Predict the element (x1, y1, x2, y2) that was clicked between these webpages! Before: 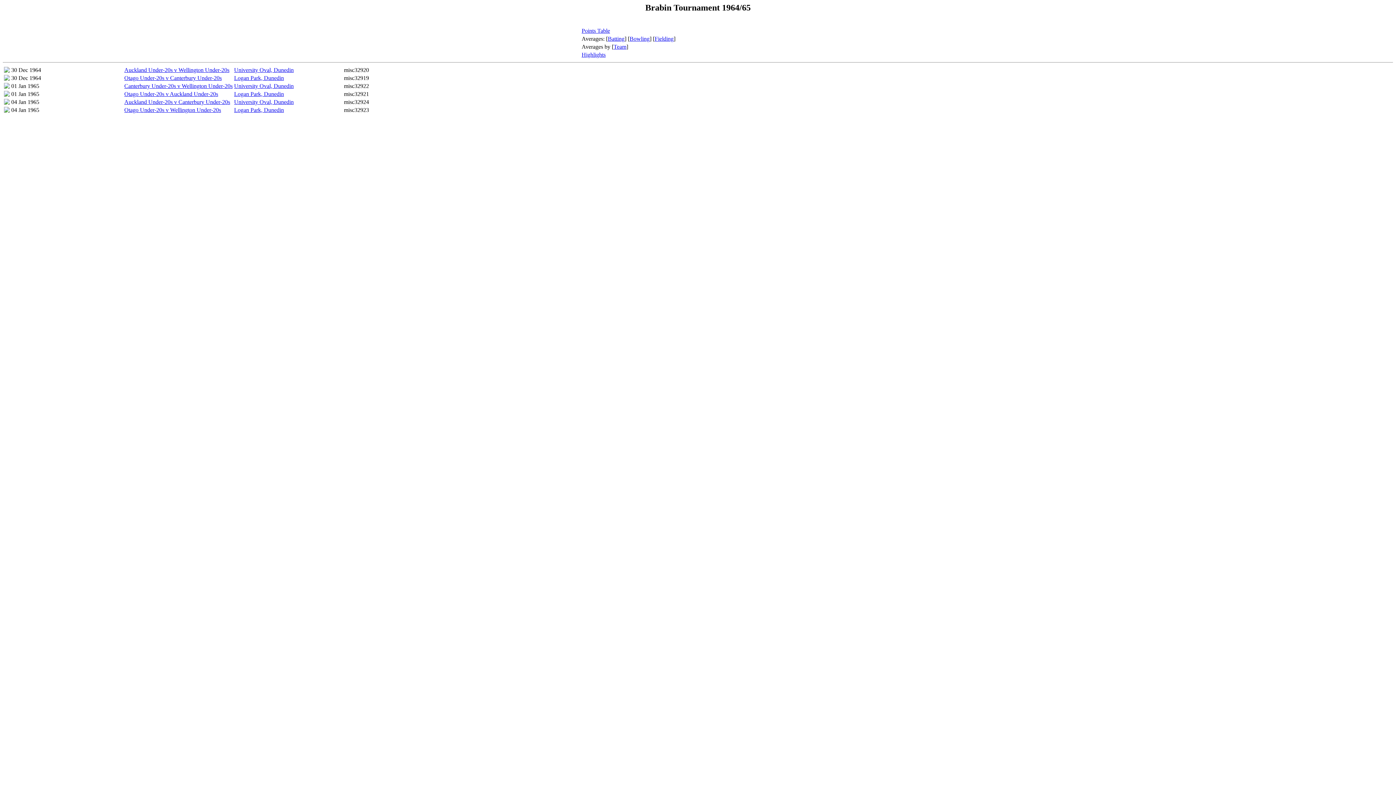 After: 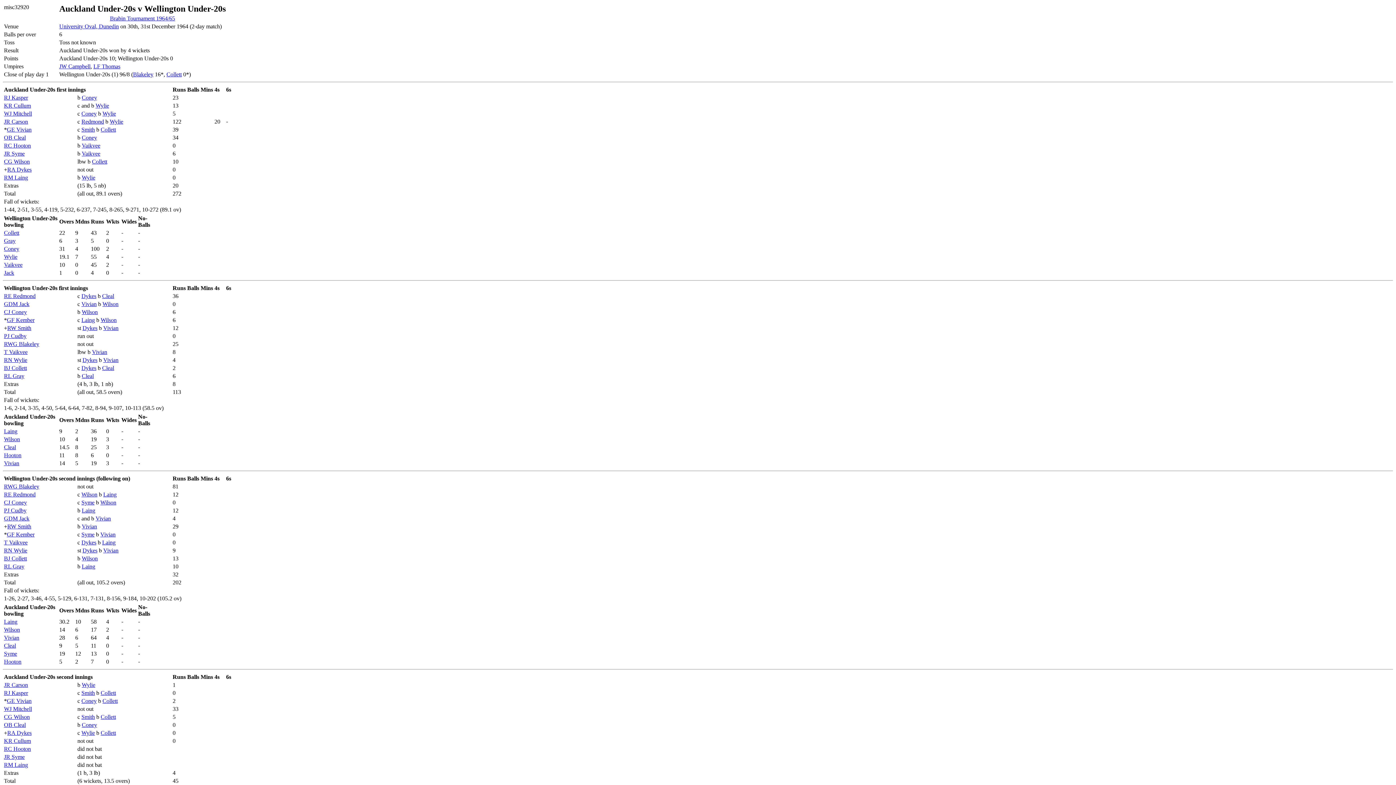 Action: label: Auckland Under-20s v Wellington Under-20s bbox: (124, 66, 229, 73)